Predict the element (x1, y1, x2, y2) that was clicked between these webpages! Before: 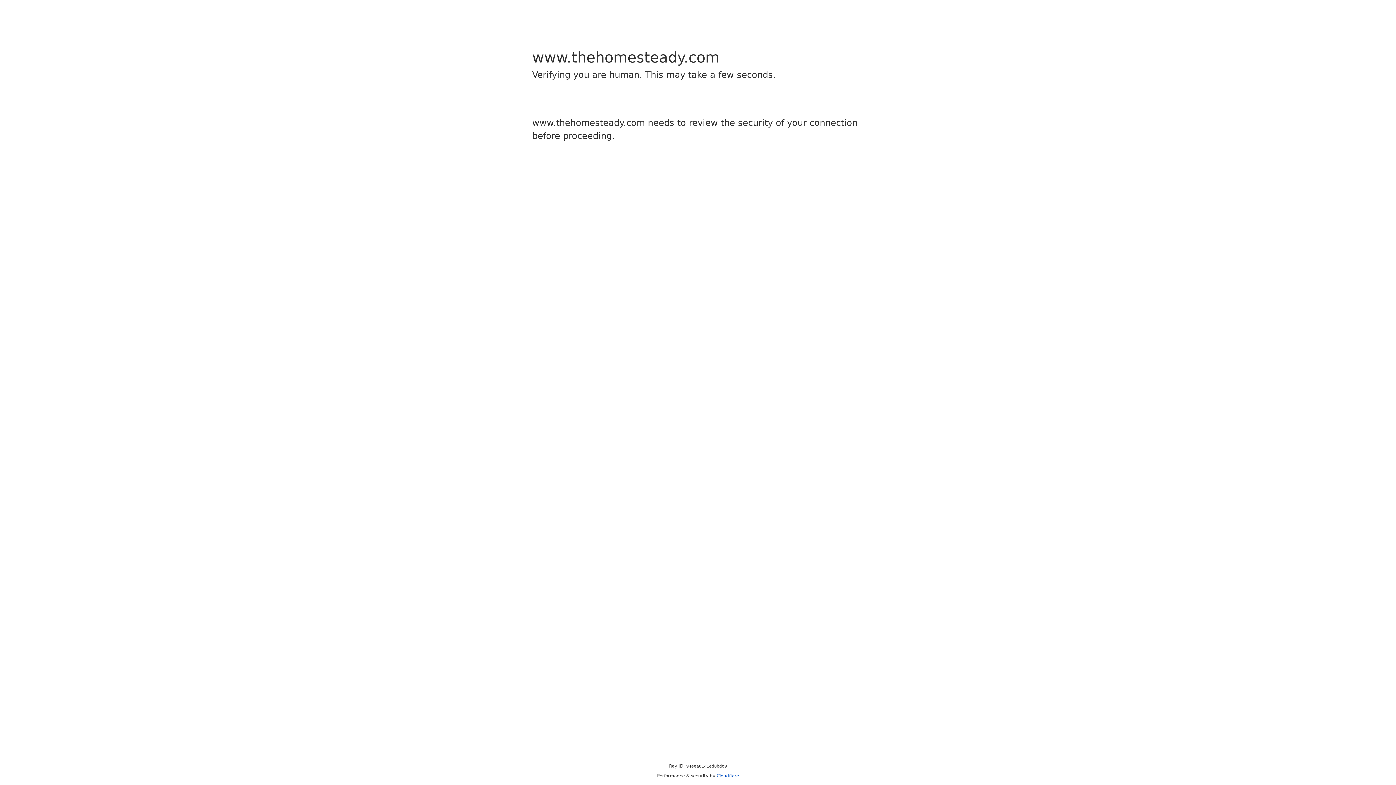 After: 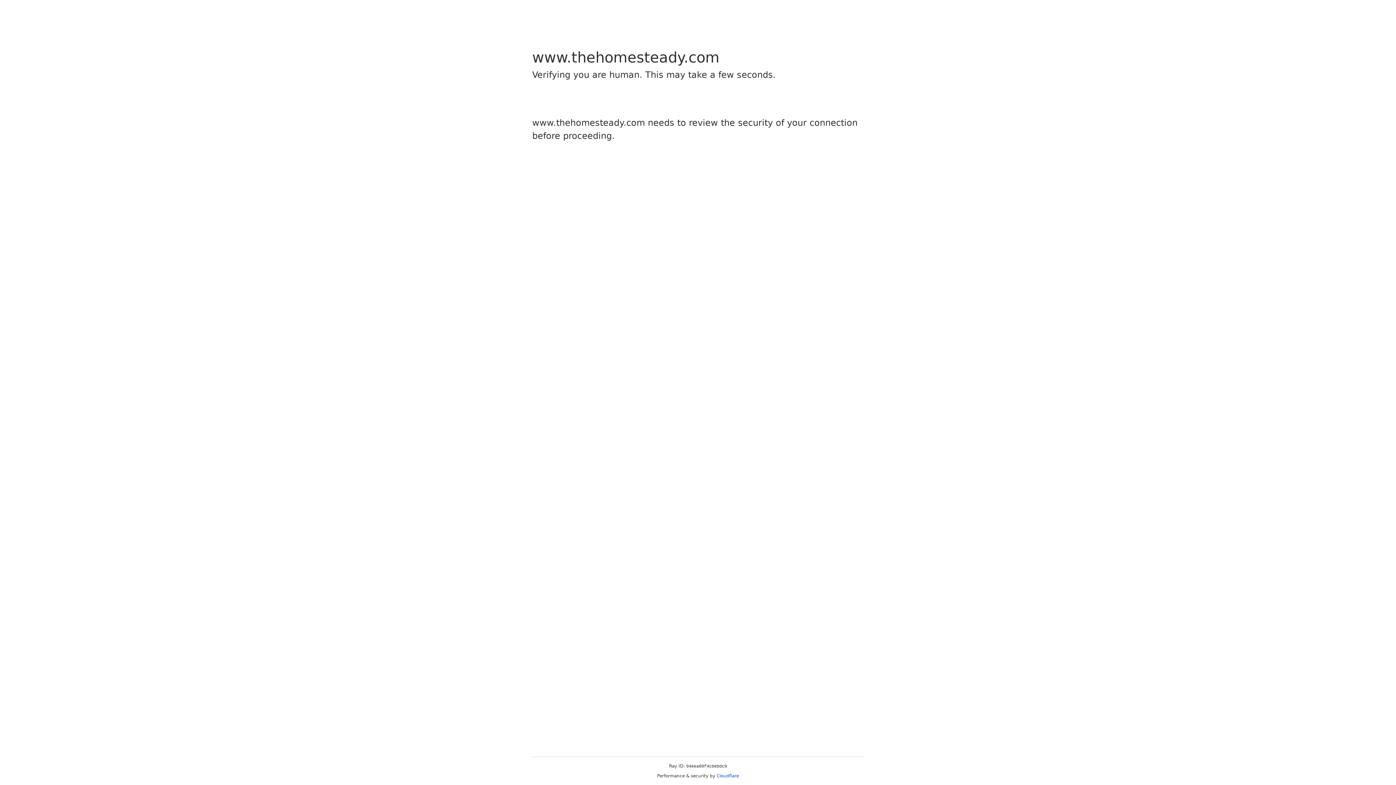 Action: label: Cloudflare bbox: (716, 773, 739, 778)